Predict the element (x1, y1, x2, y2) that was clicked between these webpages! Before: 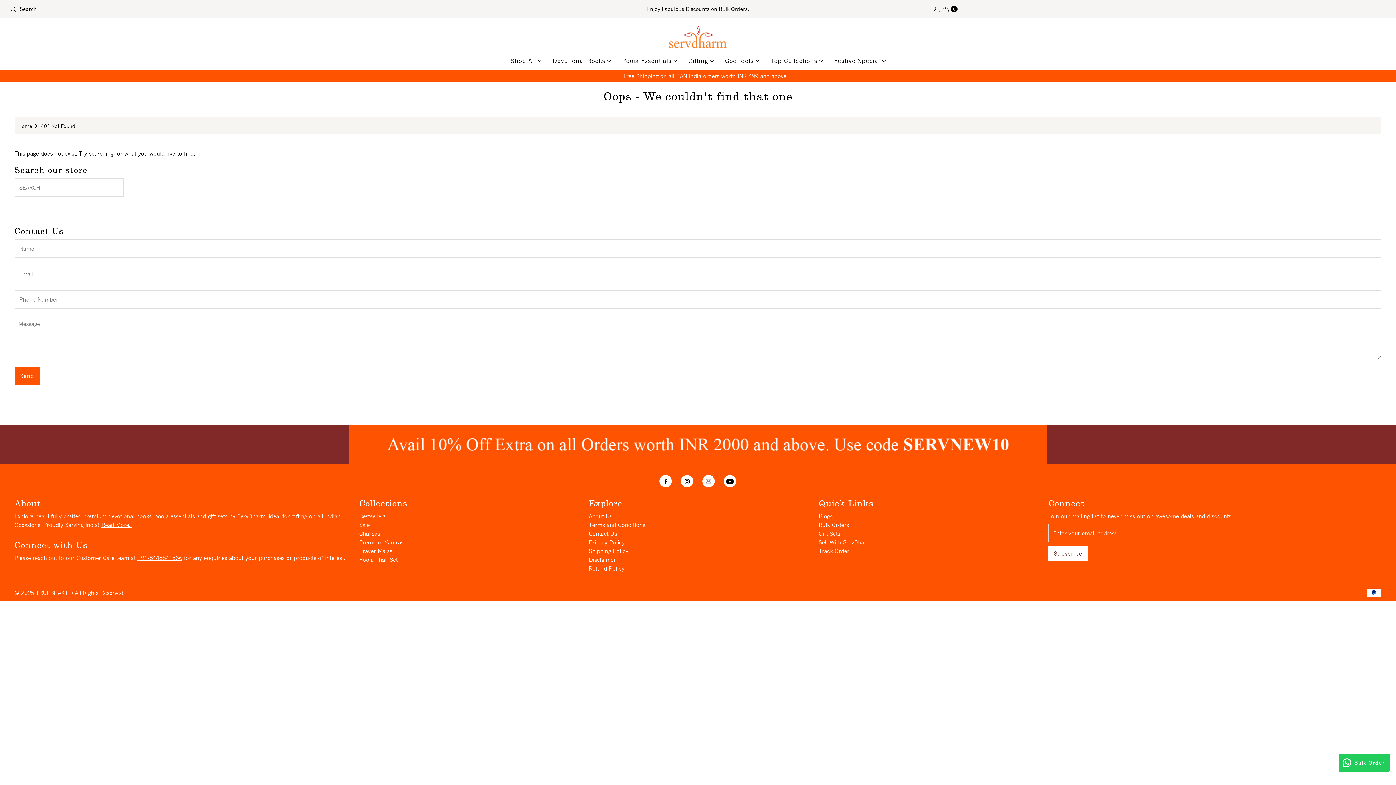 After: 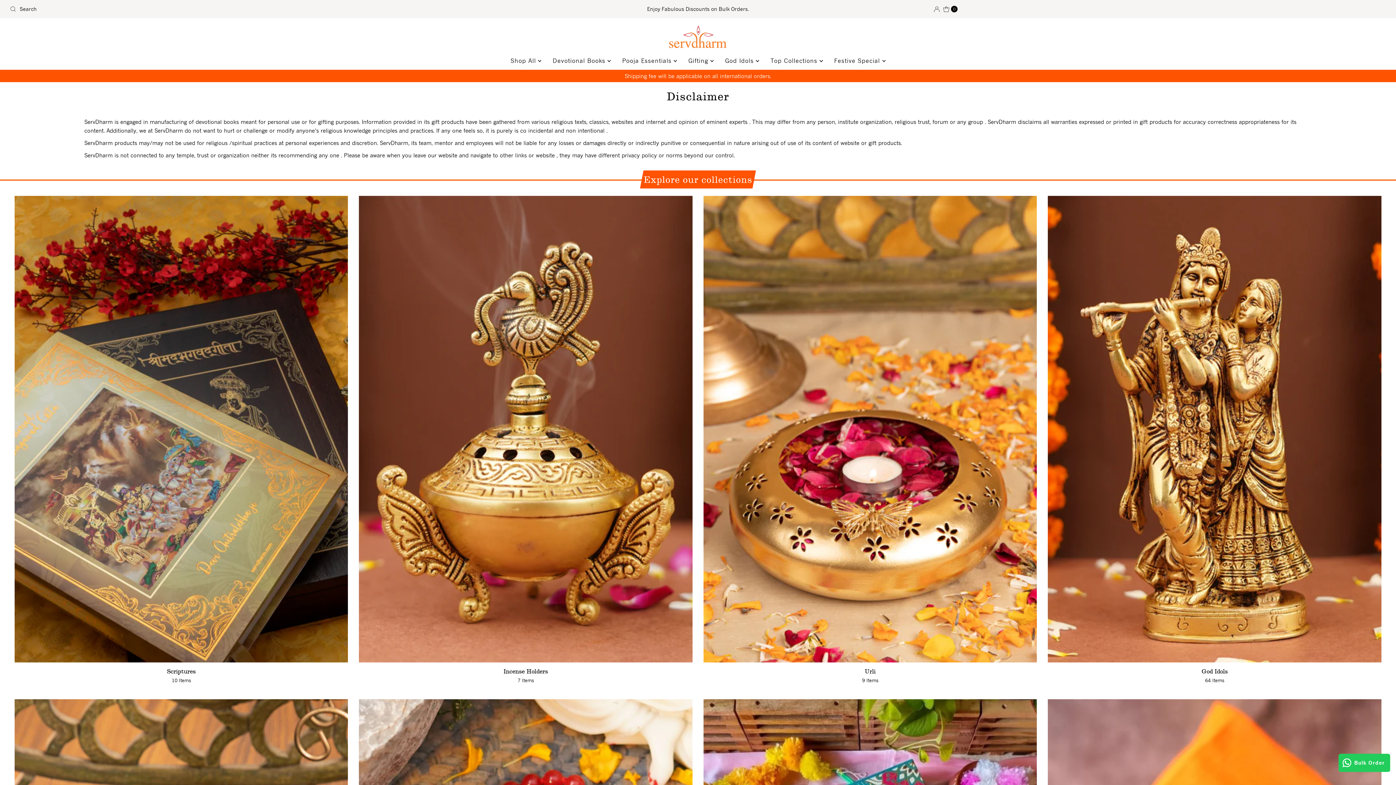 Action: label: Disclaimer bbox: (589, 556, 615, 563)